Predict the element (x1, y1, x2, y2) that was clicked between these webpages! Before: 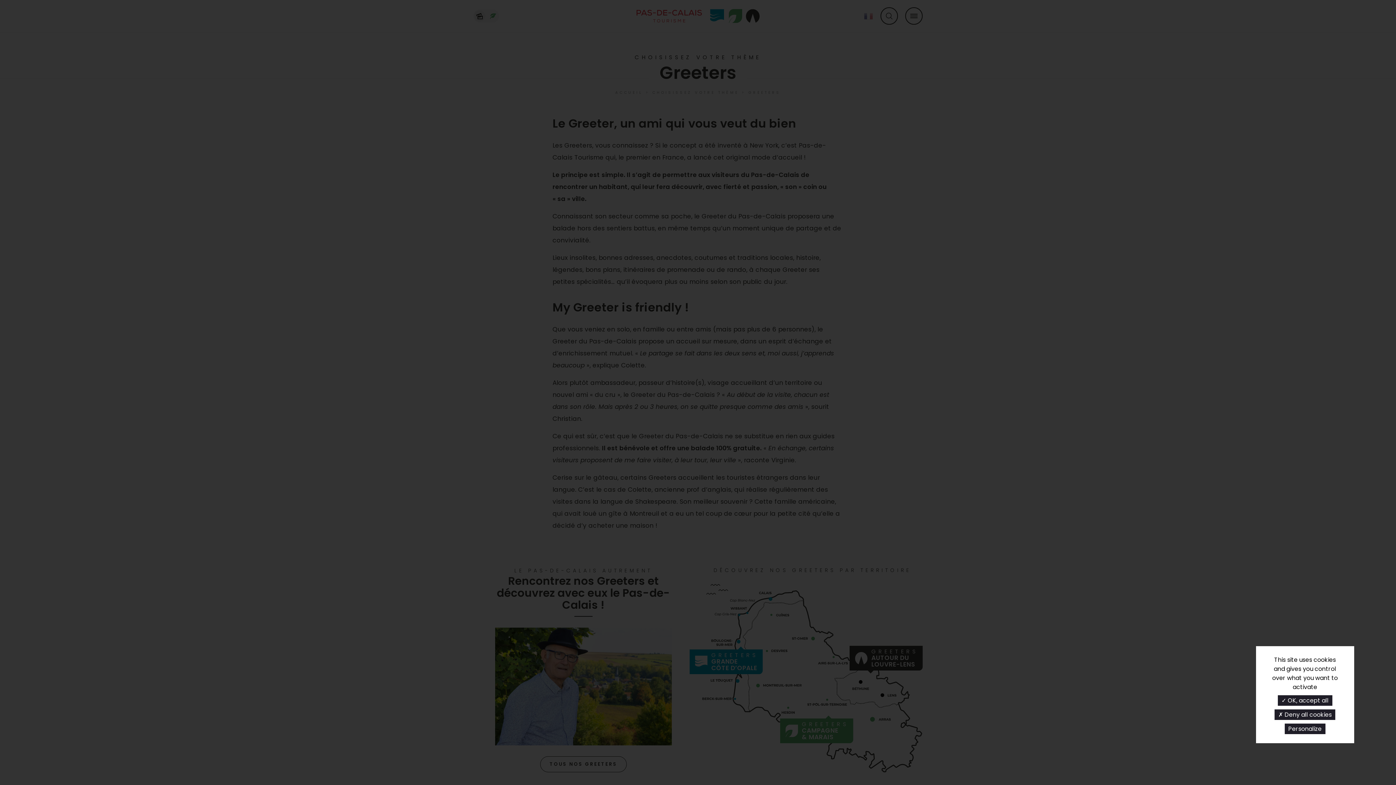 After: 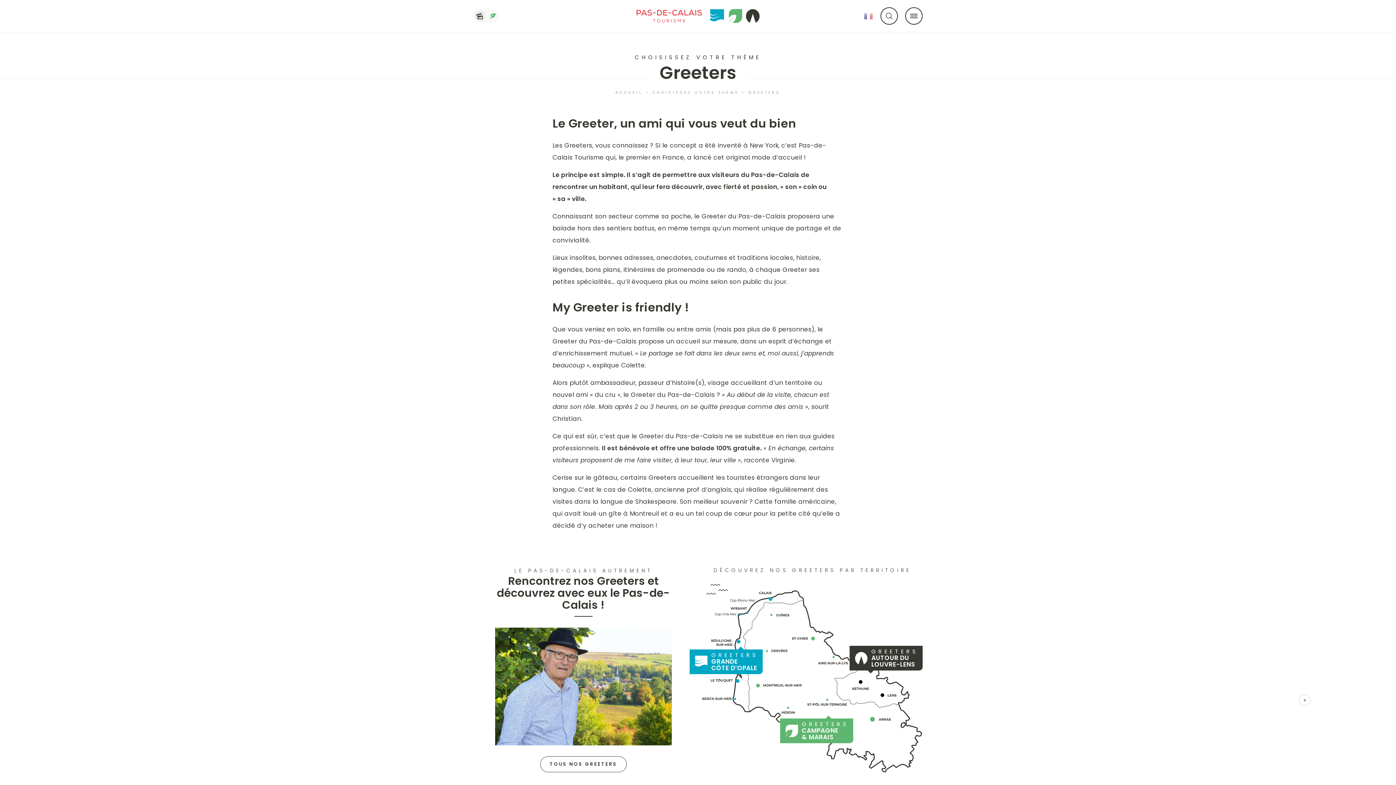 Action: label:  OK, accept all bbox: (1278, 695, 1332, 706)